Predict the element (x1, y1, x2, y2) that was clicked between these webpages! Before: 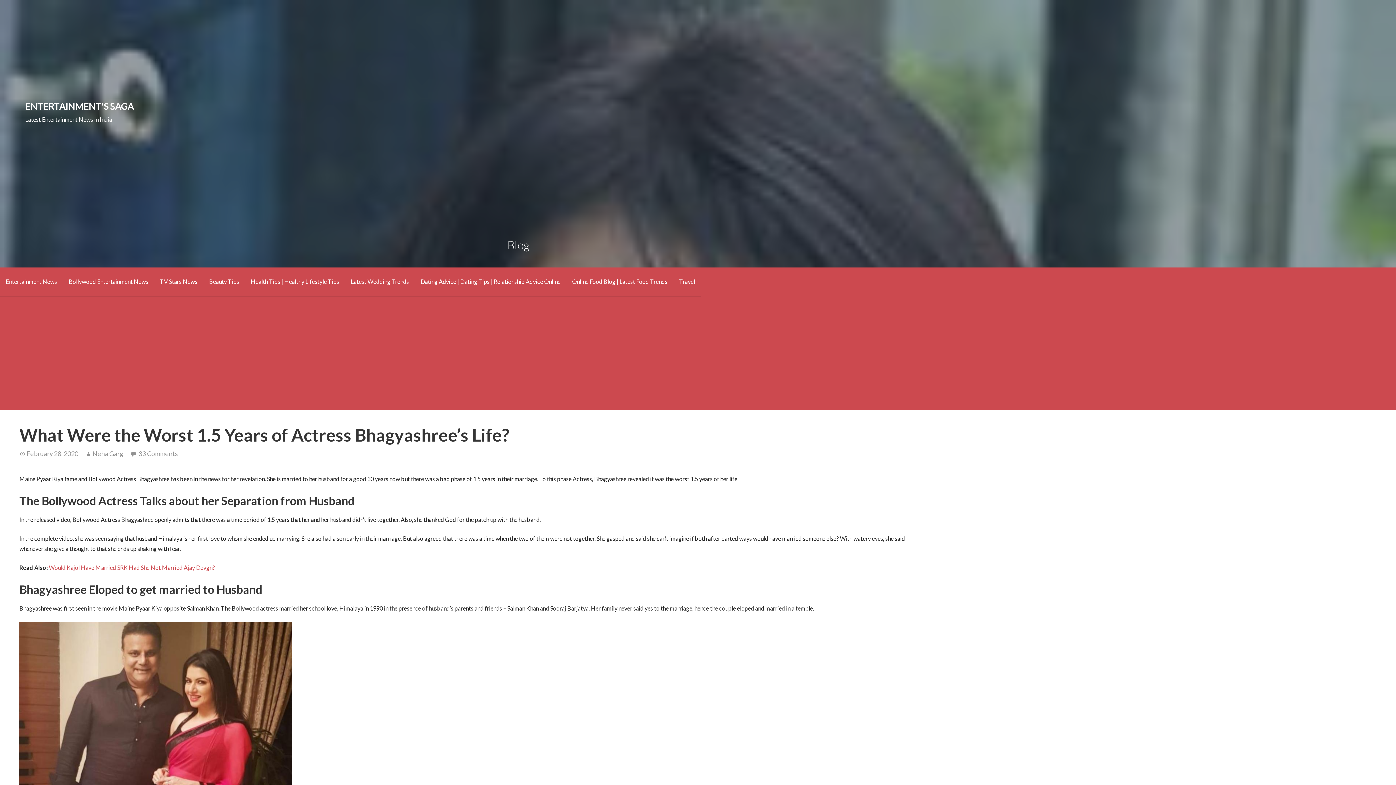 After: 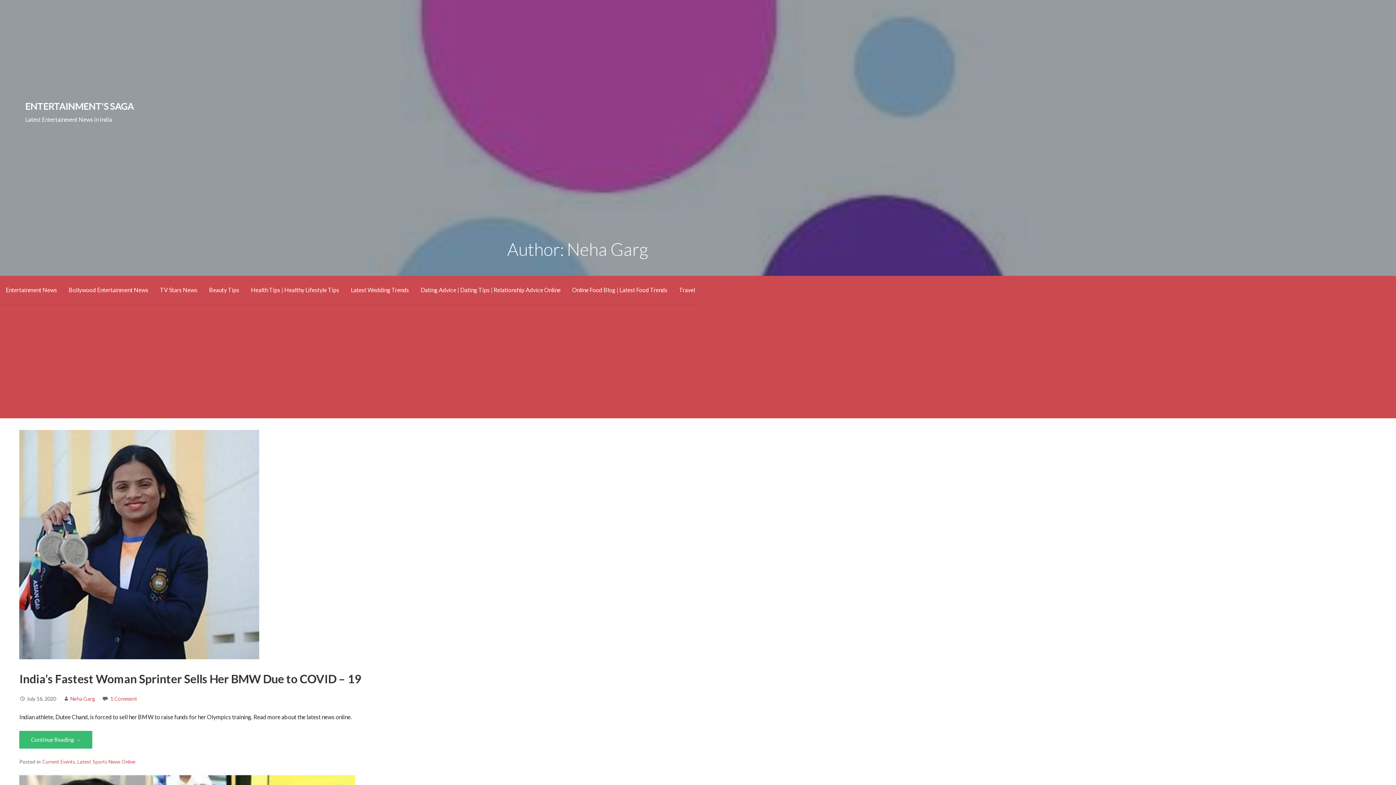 Action: bbox: (92, 449, 123, 457) label: Neha Garg